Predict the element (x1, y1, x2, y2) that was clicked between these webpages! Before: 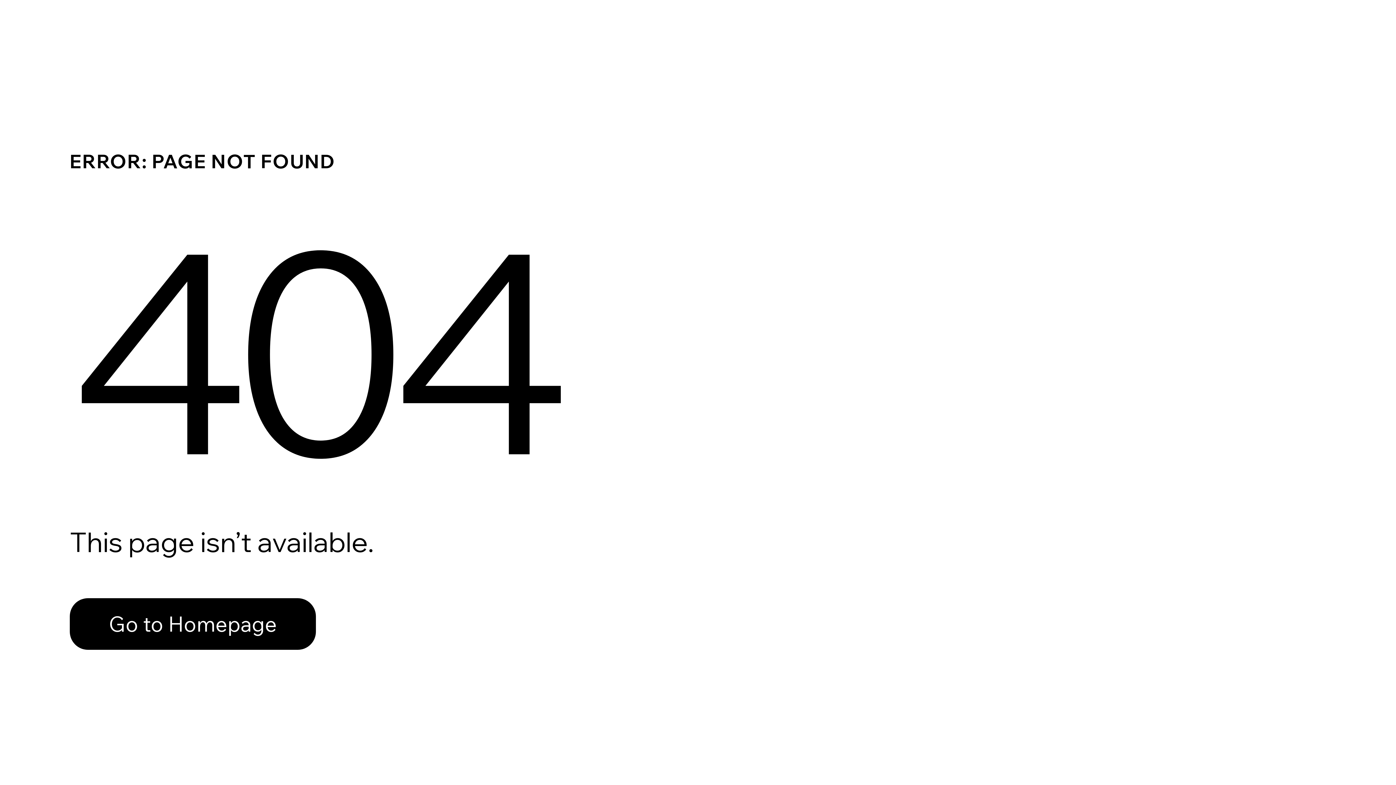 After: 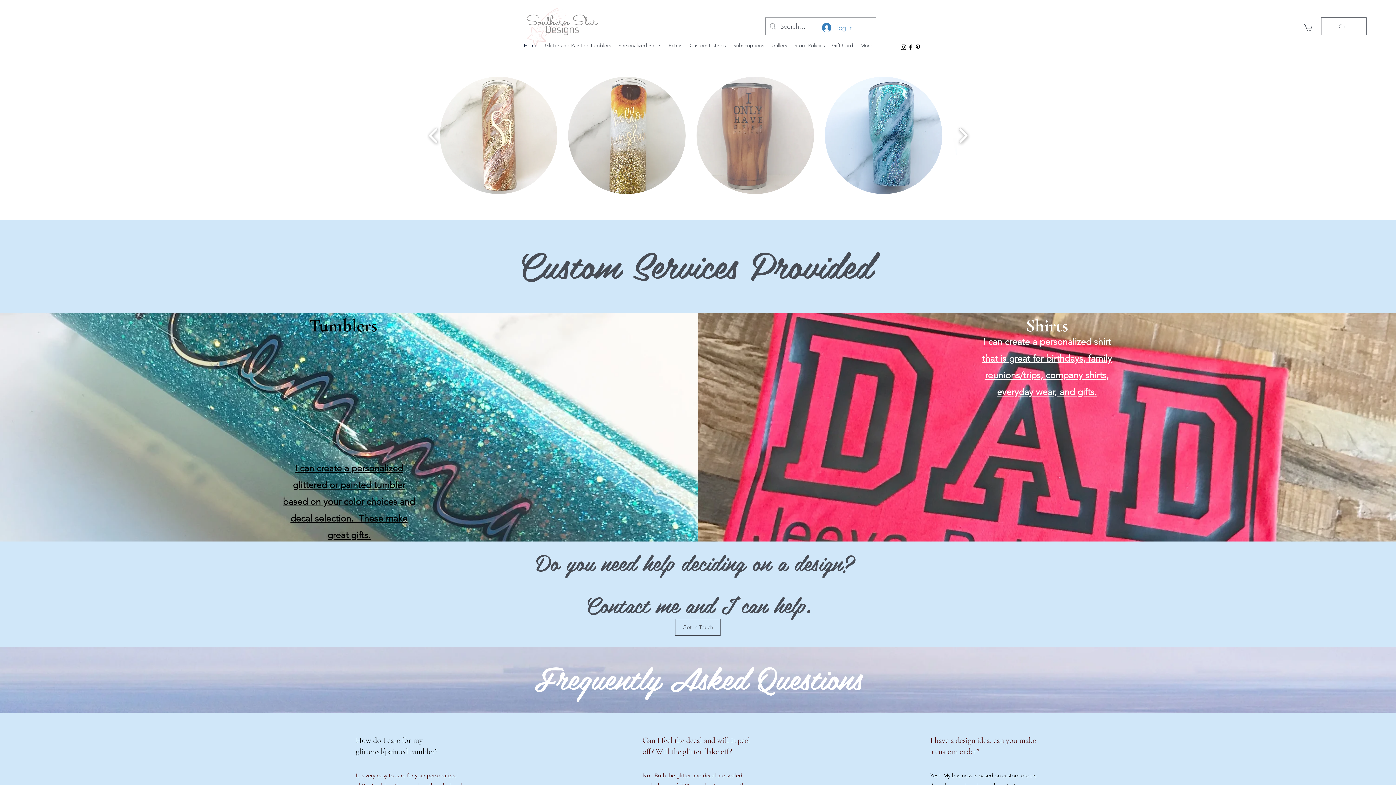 Action: bbox: (69, 598, 316, 650) label: Go to Homepage